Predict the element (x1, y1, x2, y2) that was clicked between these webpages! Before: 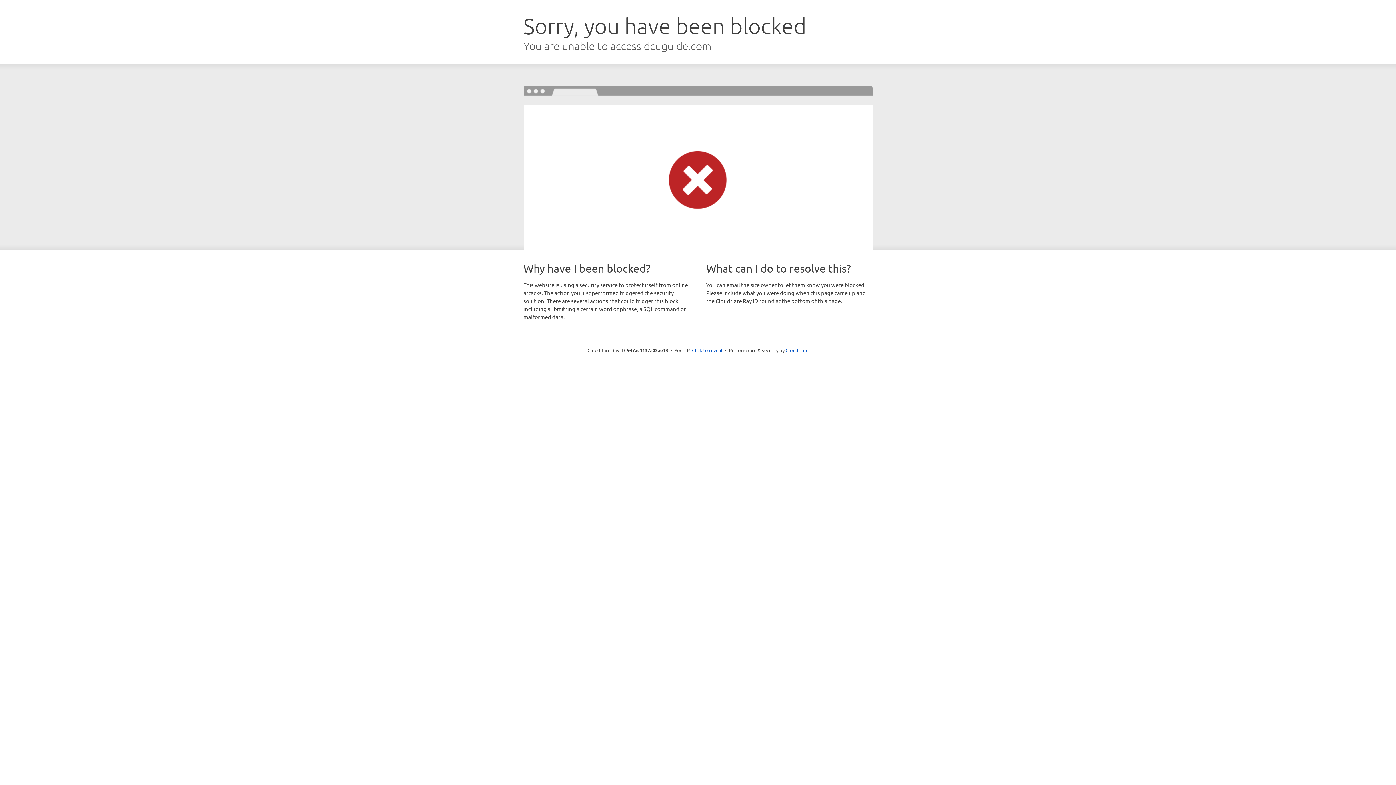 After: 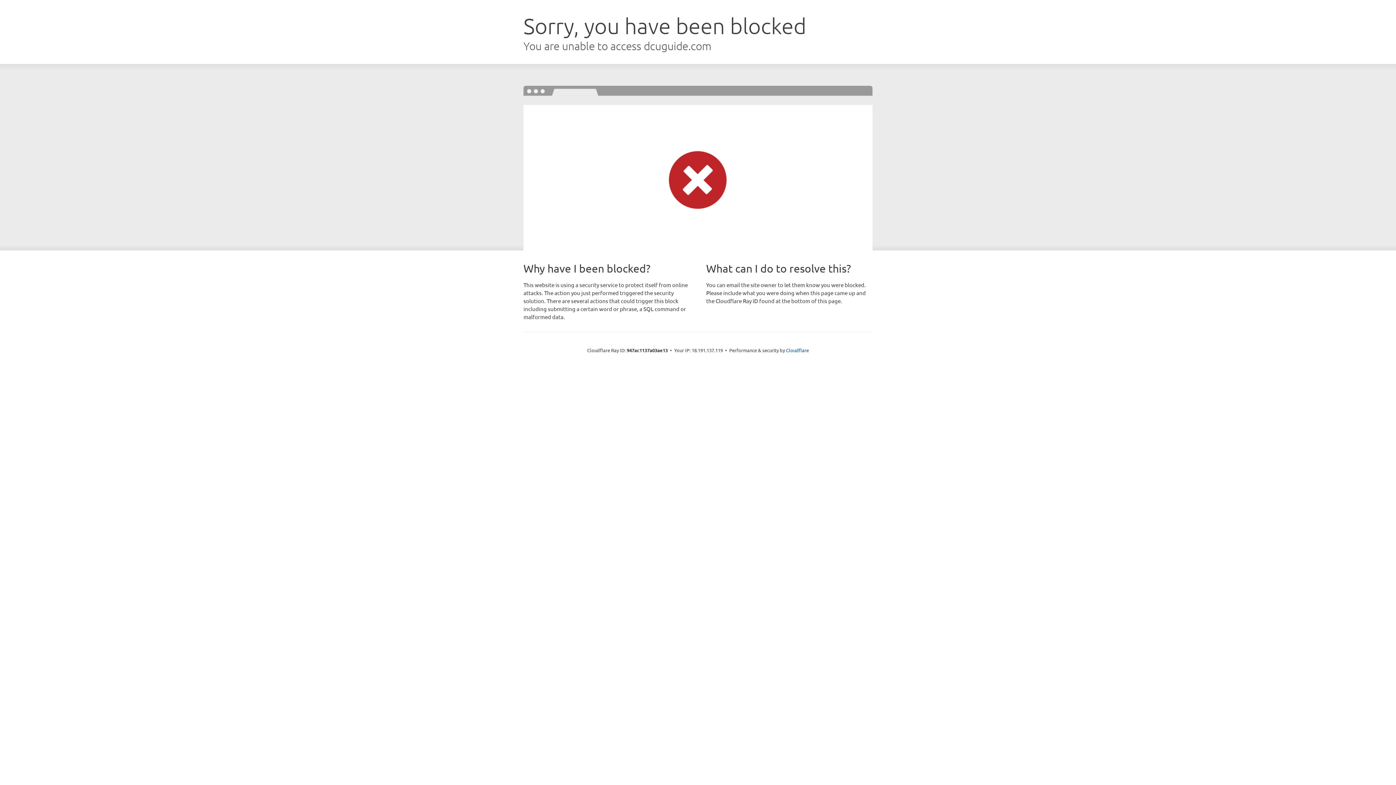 Action: bbox: (692, 346, 722, 353) label: Click to reveal